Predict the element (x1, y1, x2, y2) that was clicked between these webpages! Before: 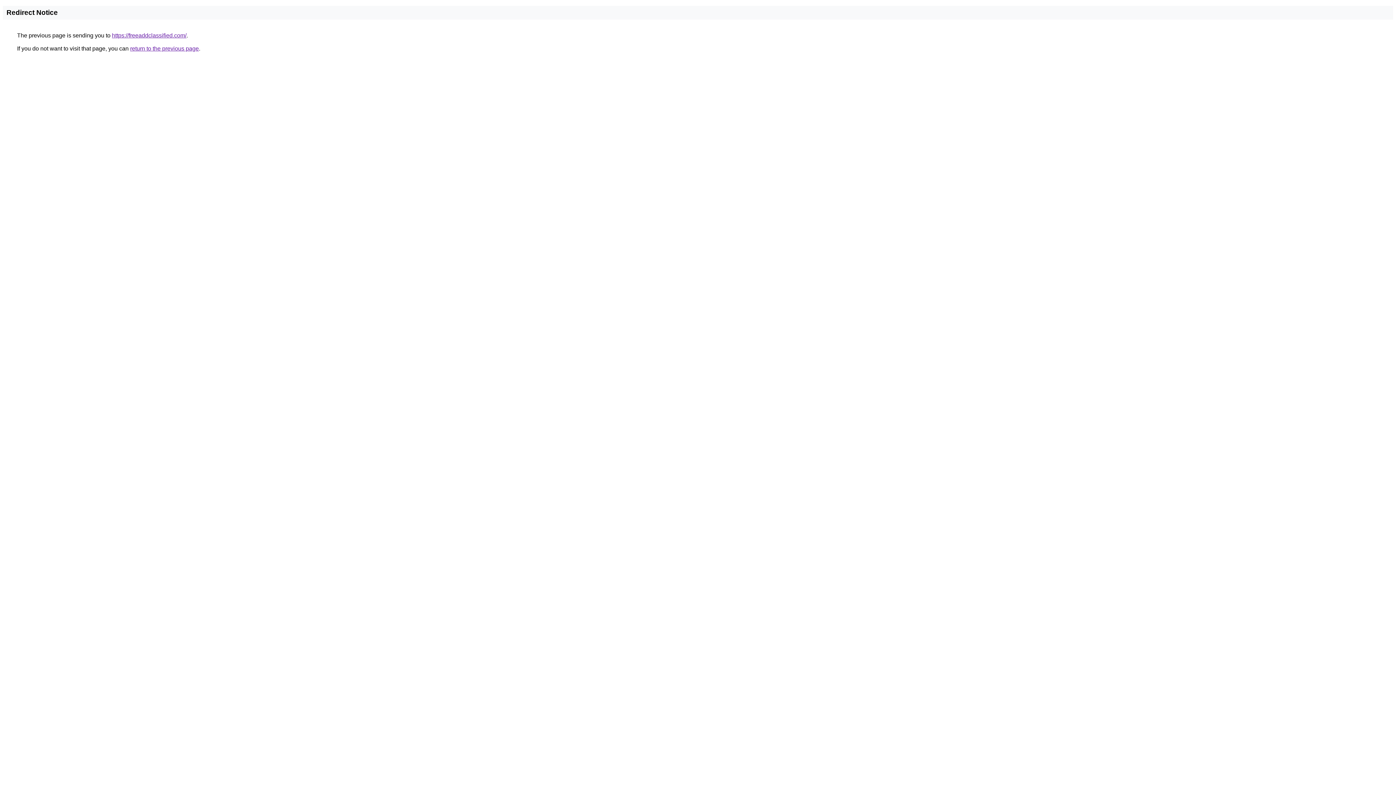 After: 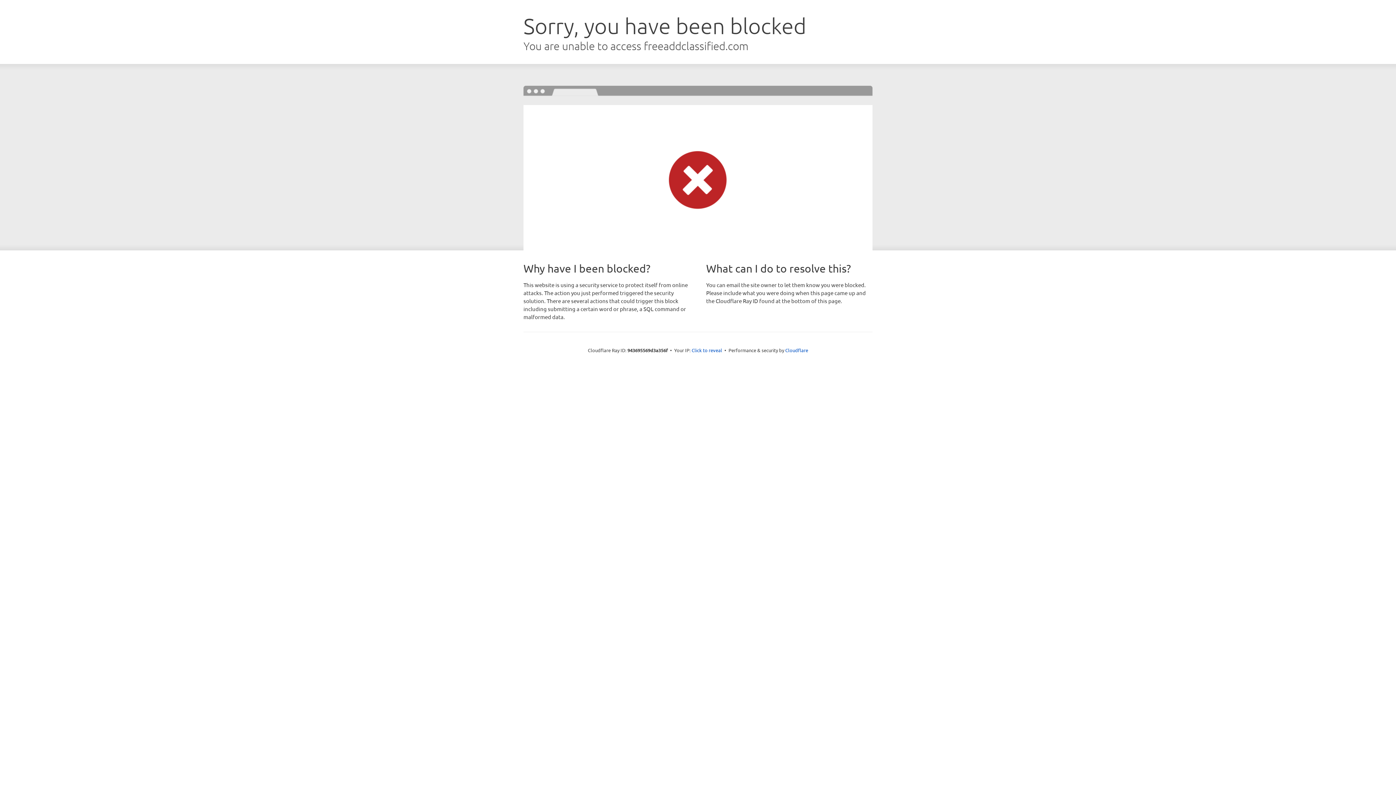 Action: label: https://freeaddclassified.com/ bbox: (112, 32, 186, 38)